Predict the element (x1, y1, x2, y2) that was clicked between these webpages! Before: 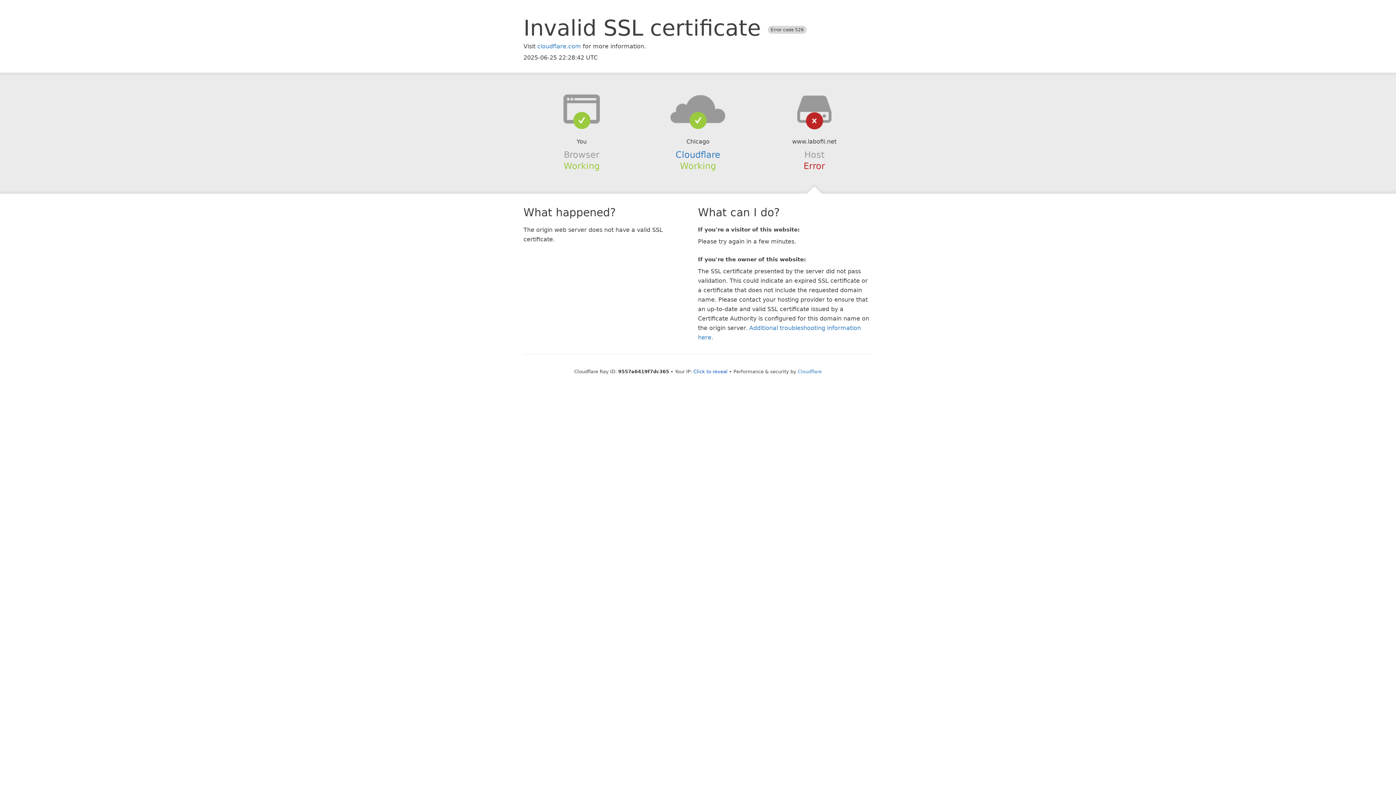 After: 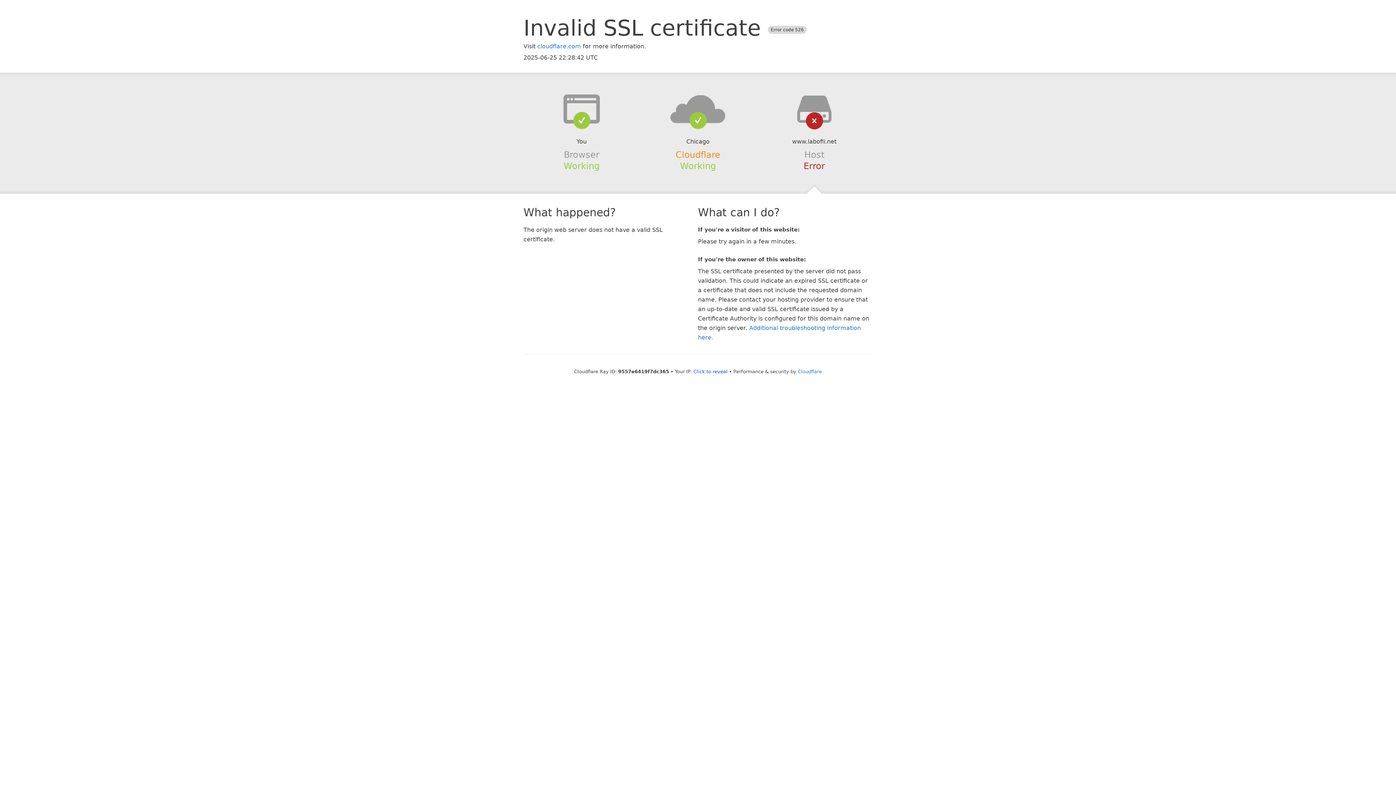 Action: label: Cloudflare bbox: (675, 149, 720, 159)